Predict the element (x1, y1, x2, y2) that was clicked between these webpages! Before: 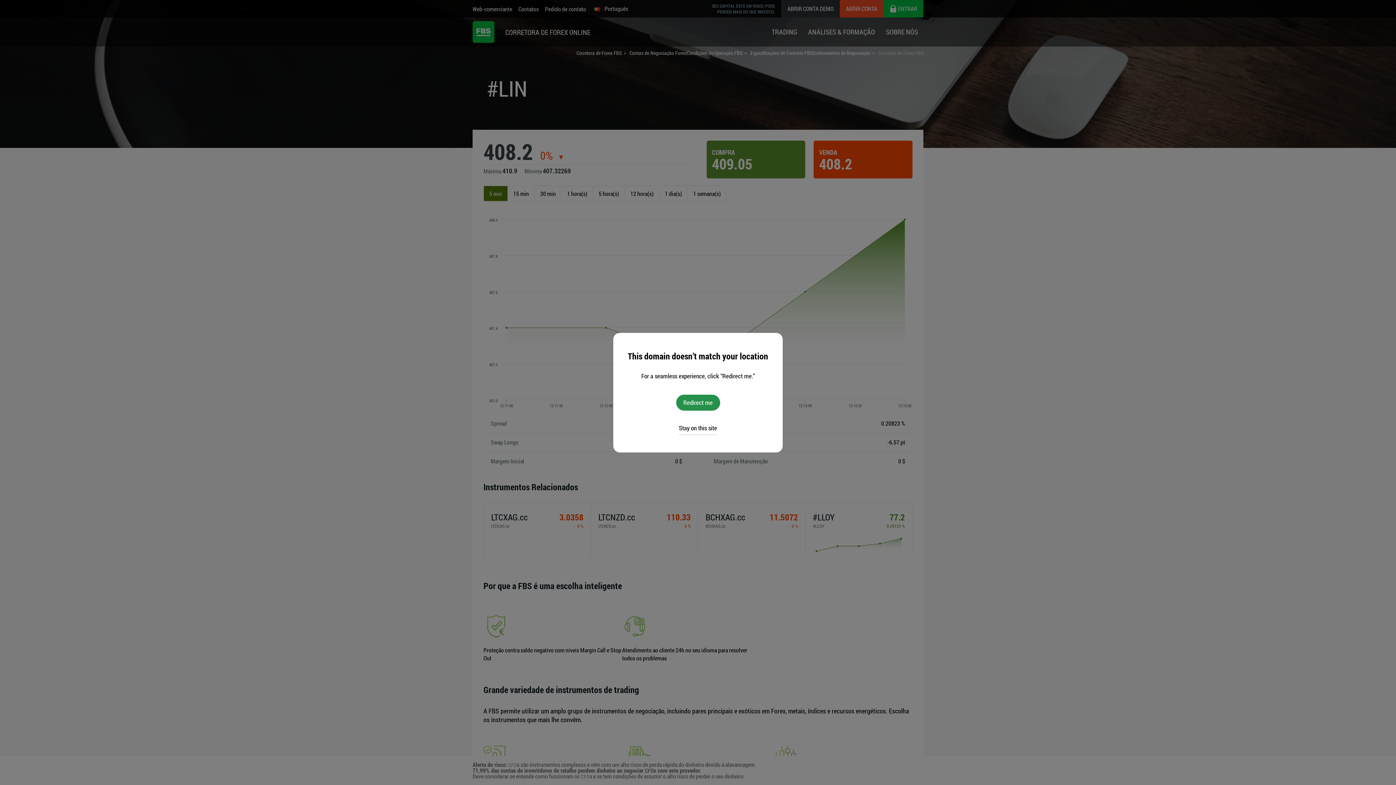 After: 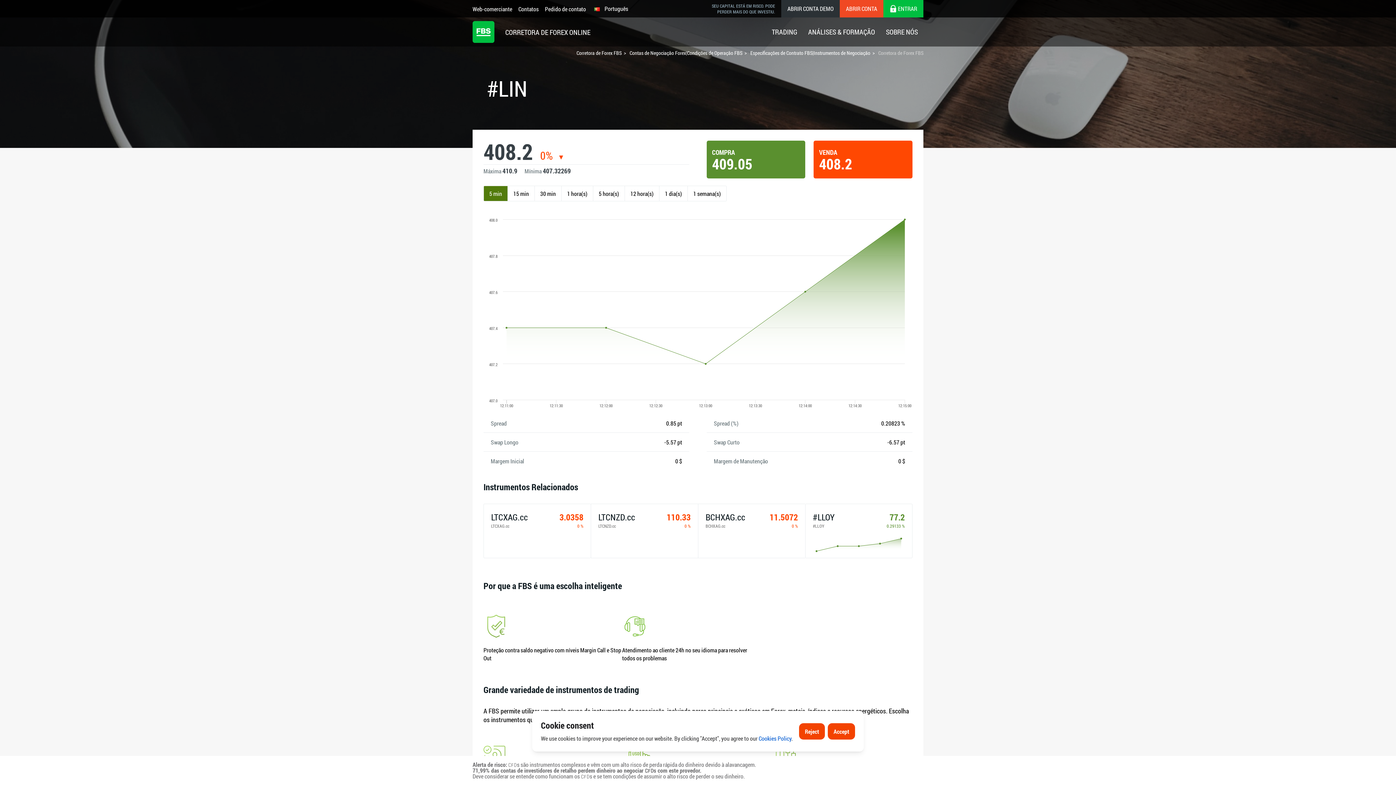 Action: bbox: (678, 422, 717, 435) label: Stay on this site